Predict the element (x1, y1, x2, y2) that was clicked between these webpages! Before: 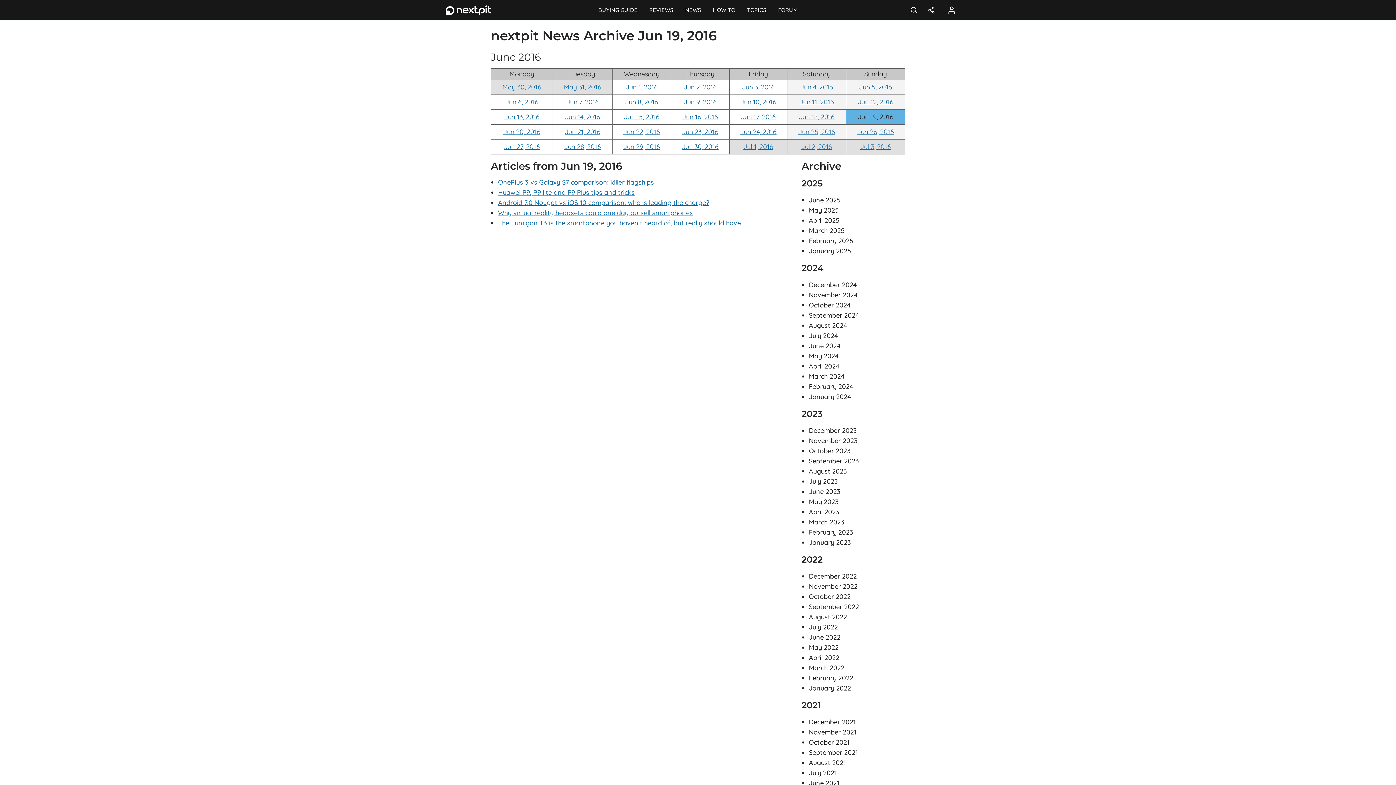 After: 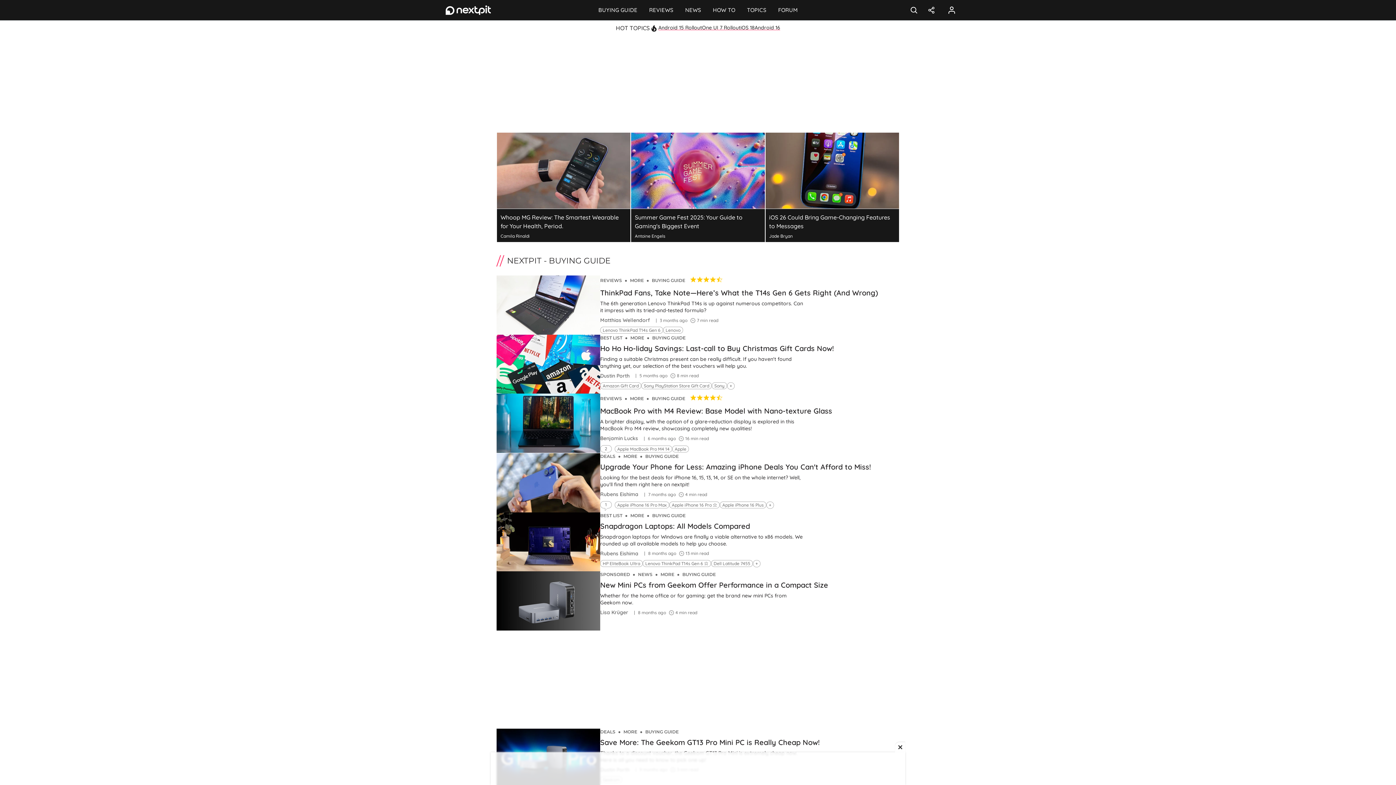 Action: bbox: (592, 0, 643, 20) label: BUYING GUIDE